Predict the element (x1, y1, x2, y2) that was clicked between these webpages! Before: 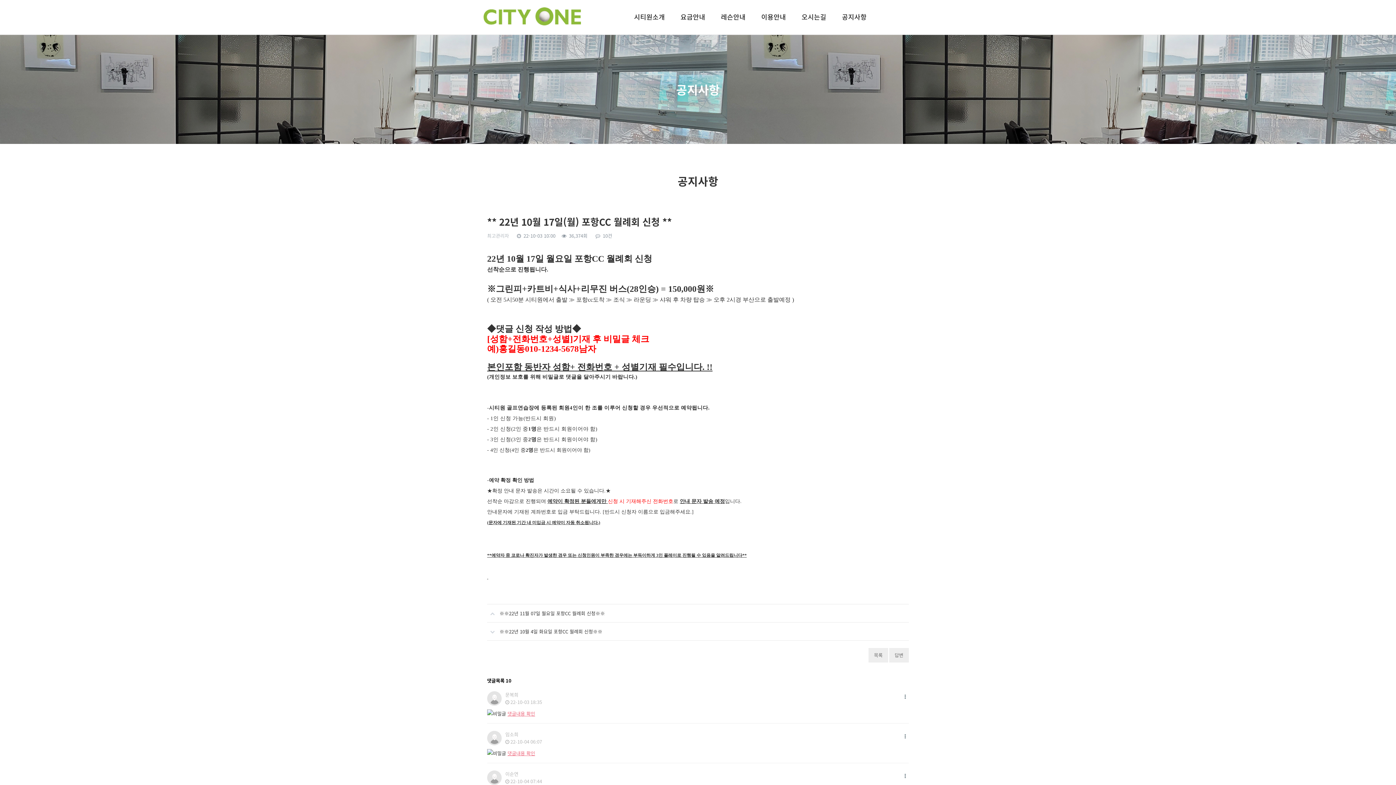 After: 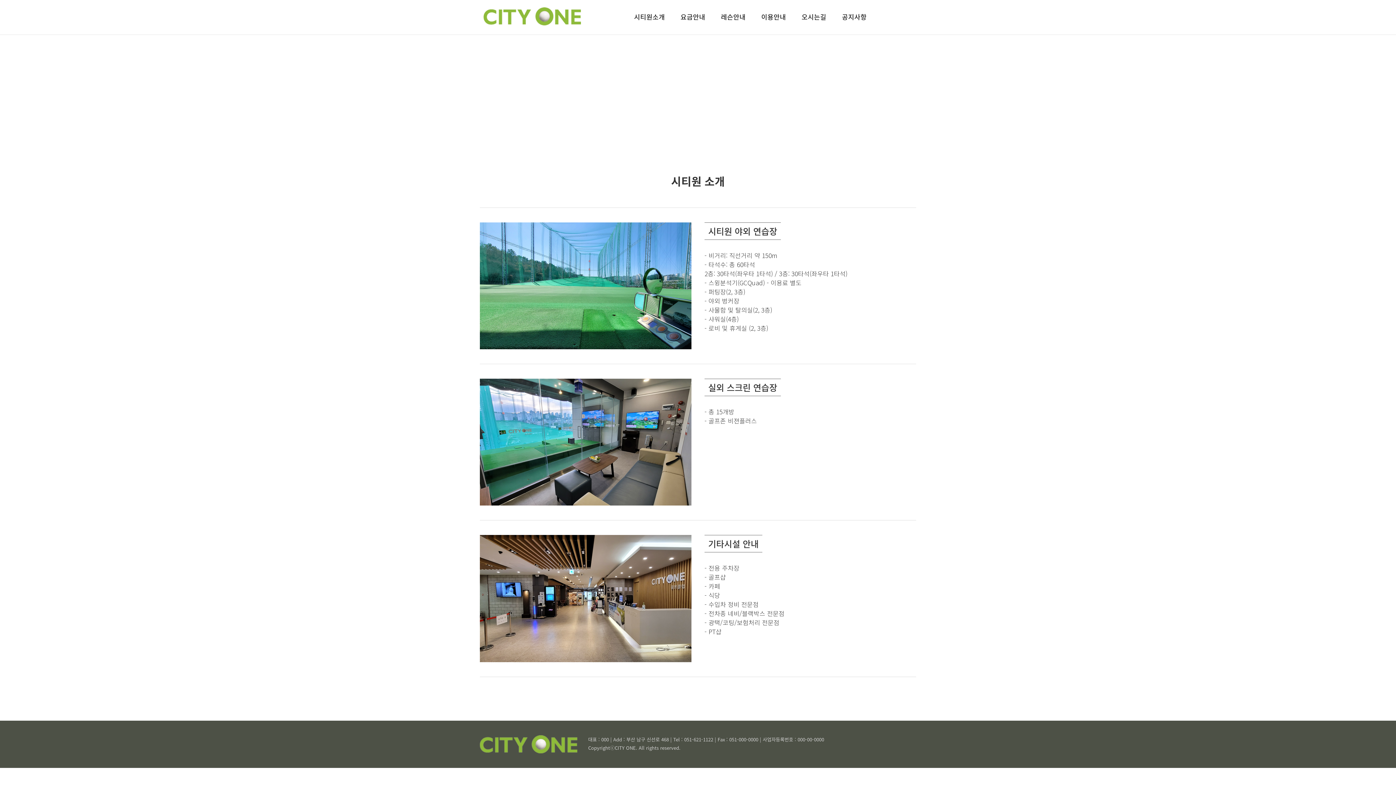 Action: bbox: (626, 0, 672, 33) label: 시티원소개